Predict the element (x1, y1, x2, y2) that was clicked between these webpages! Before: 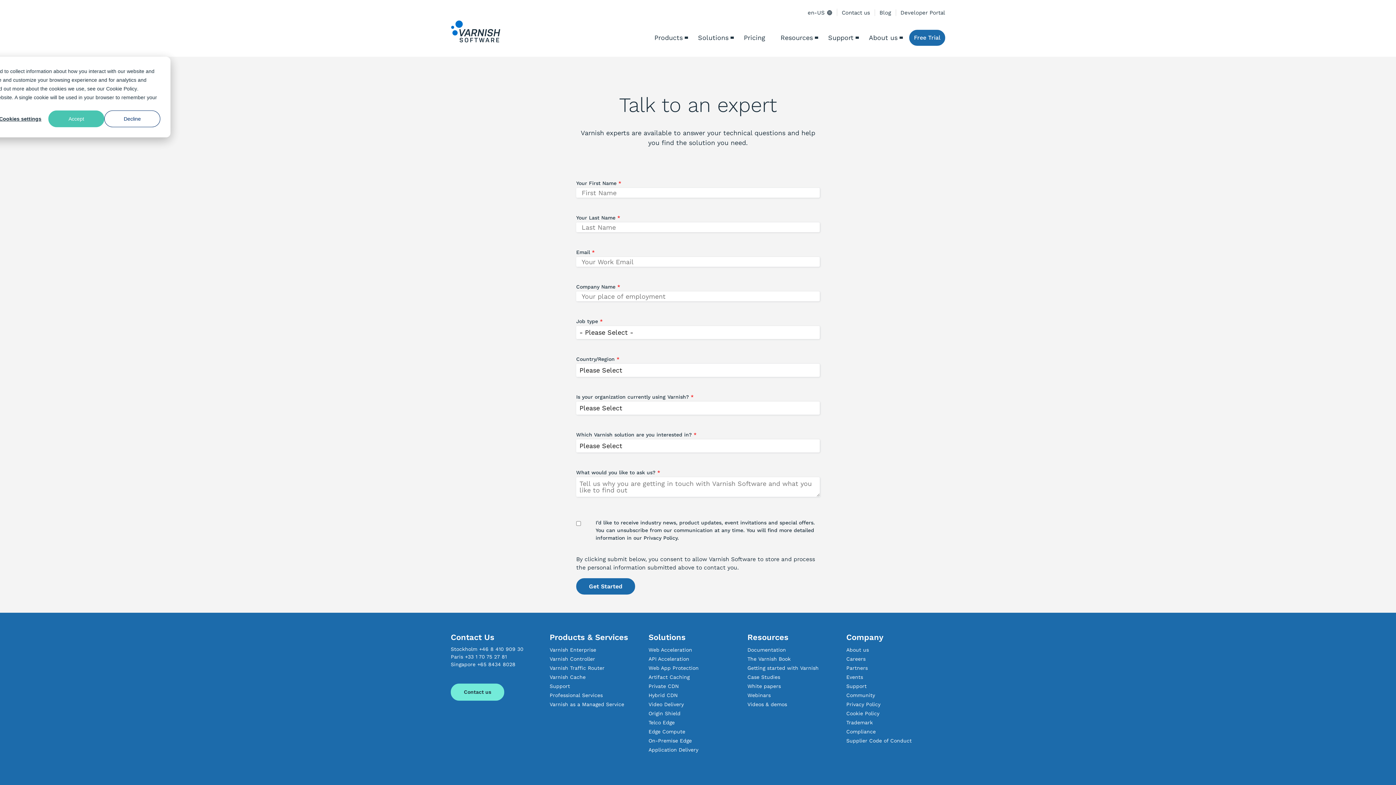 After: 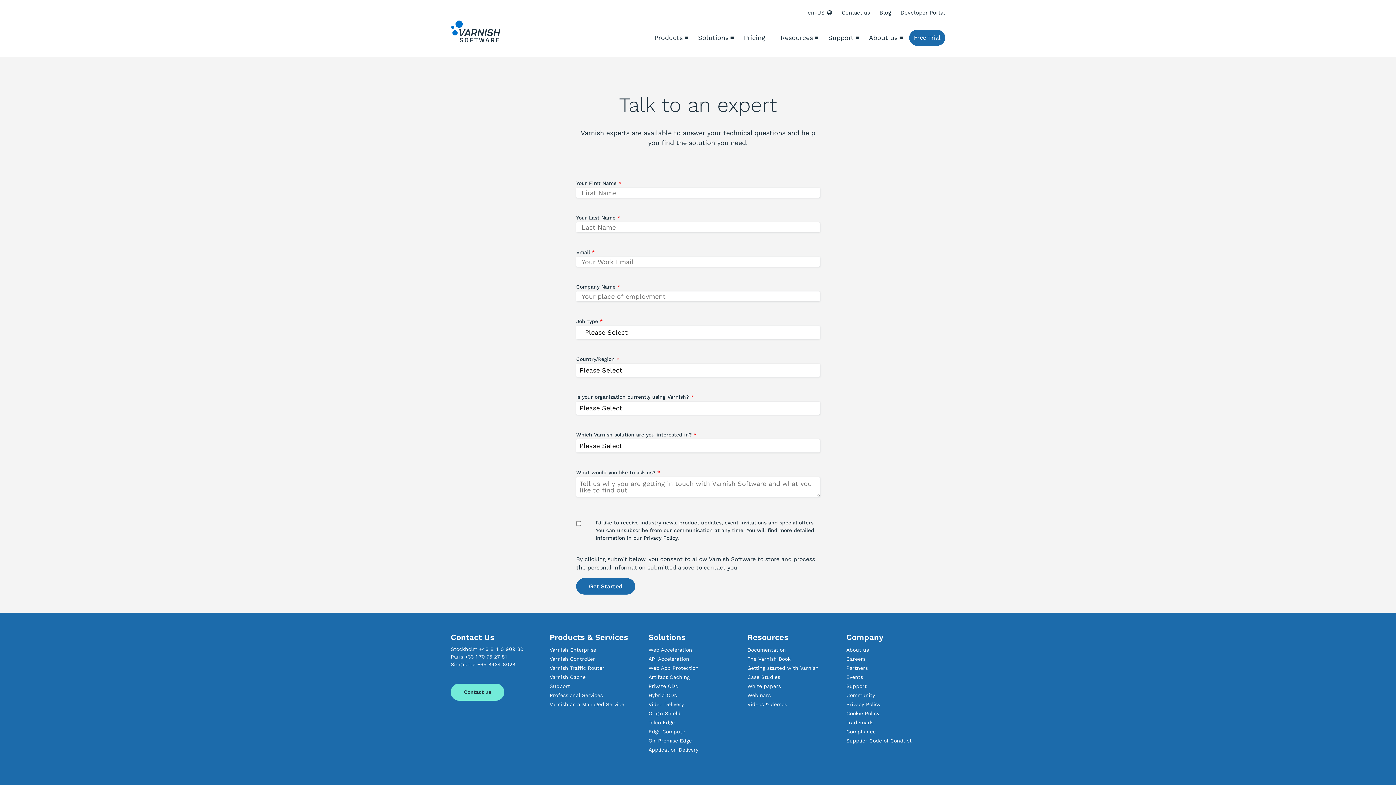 Action: label: Accept bbox: (48, 110, 104, 127)